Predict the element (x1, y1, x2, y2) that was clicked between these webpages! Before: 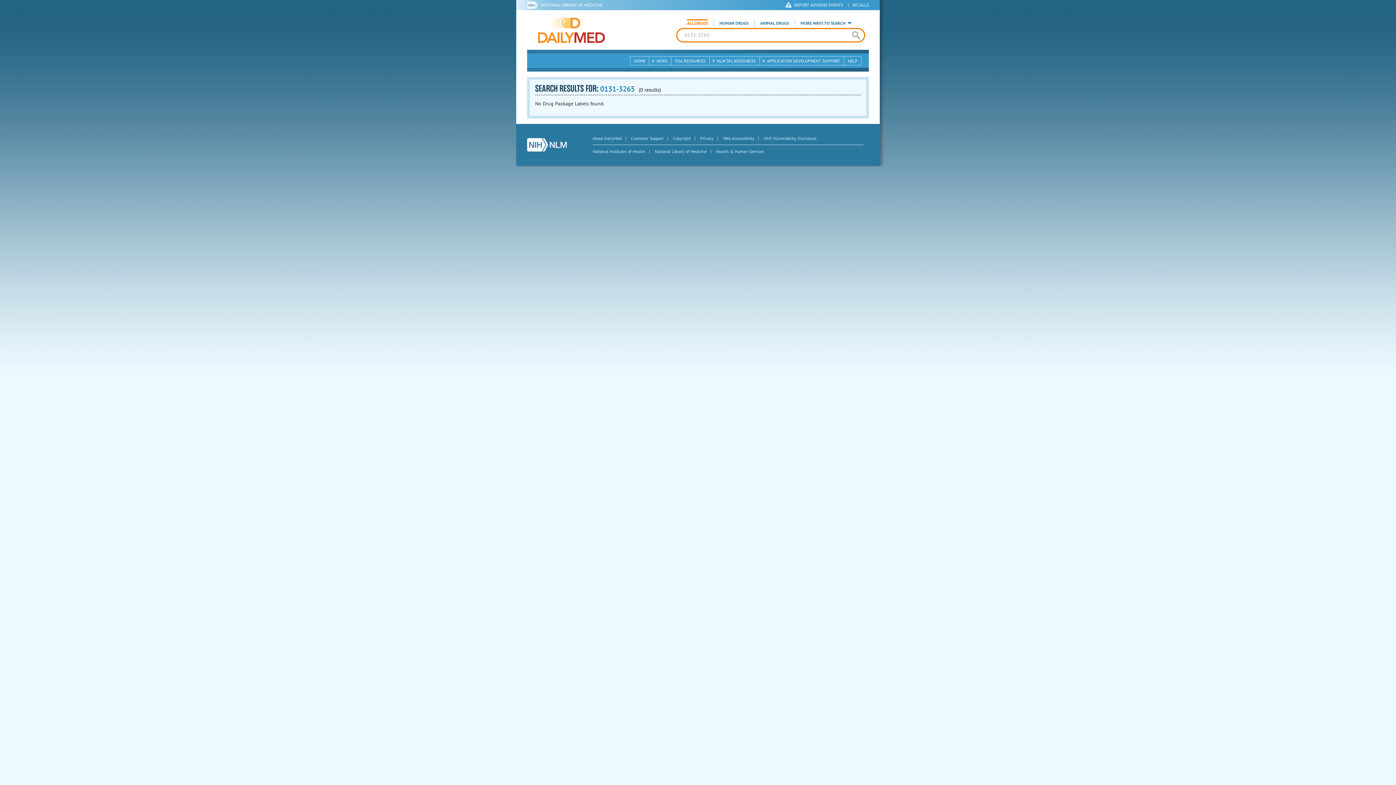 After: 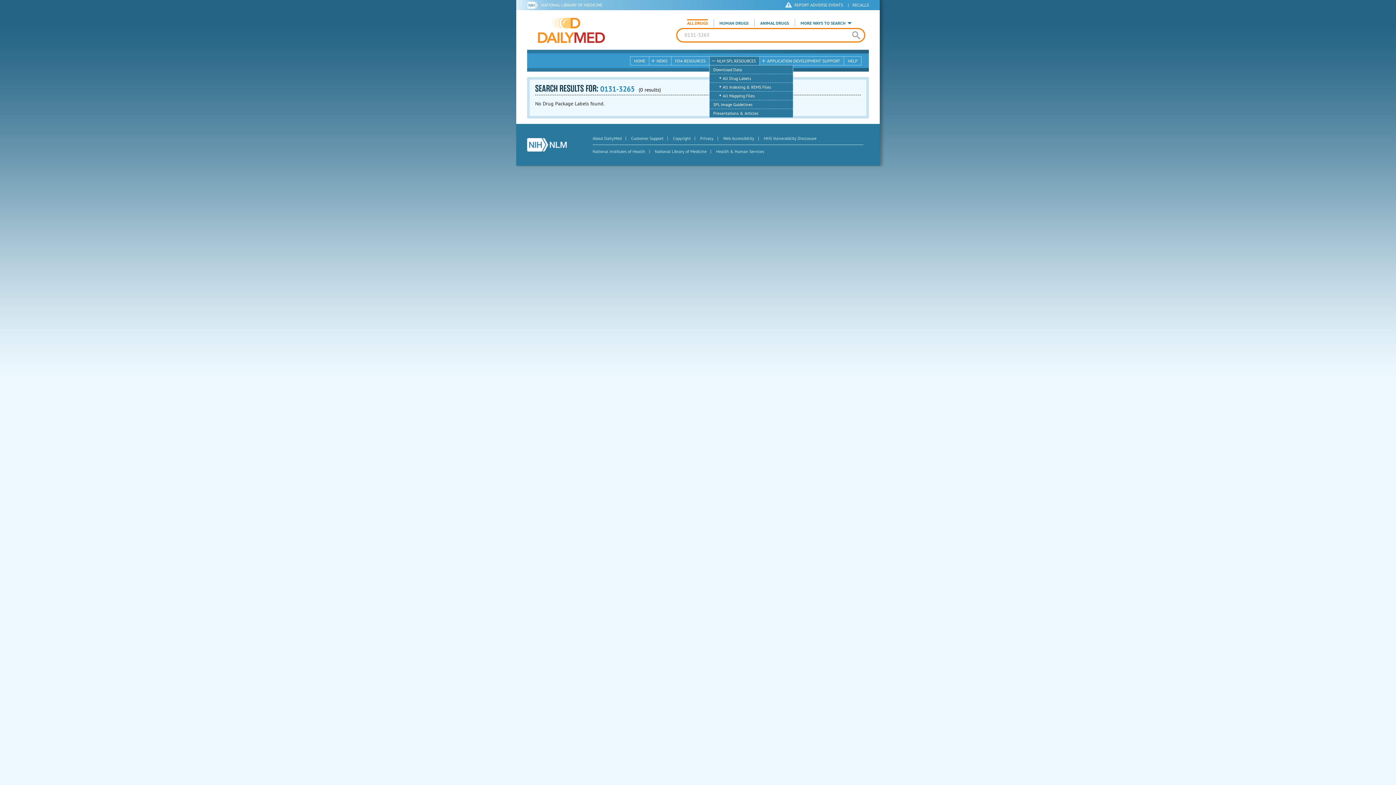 Action: bbox: (709, 56, 760, 65) label: NLM SPL RESOURCES